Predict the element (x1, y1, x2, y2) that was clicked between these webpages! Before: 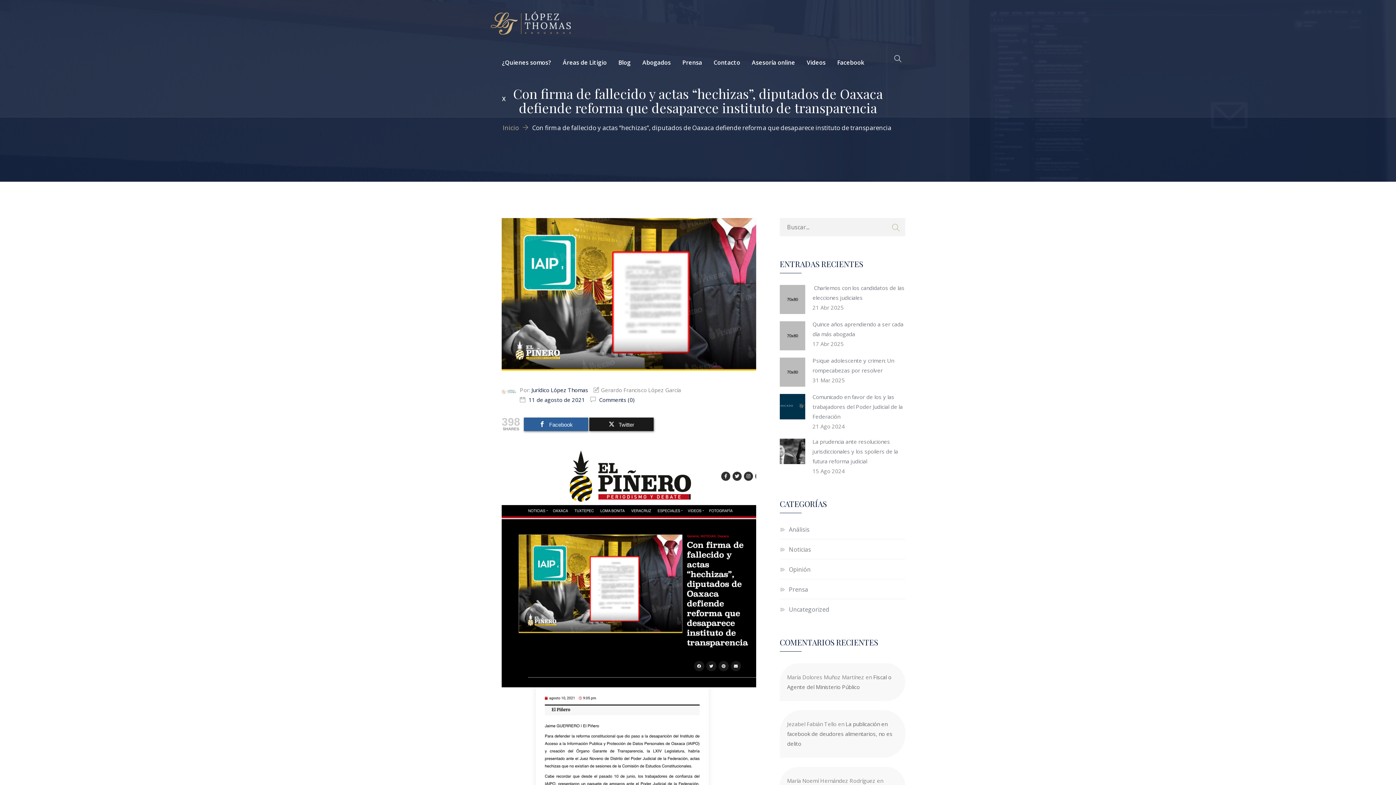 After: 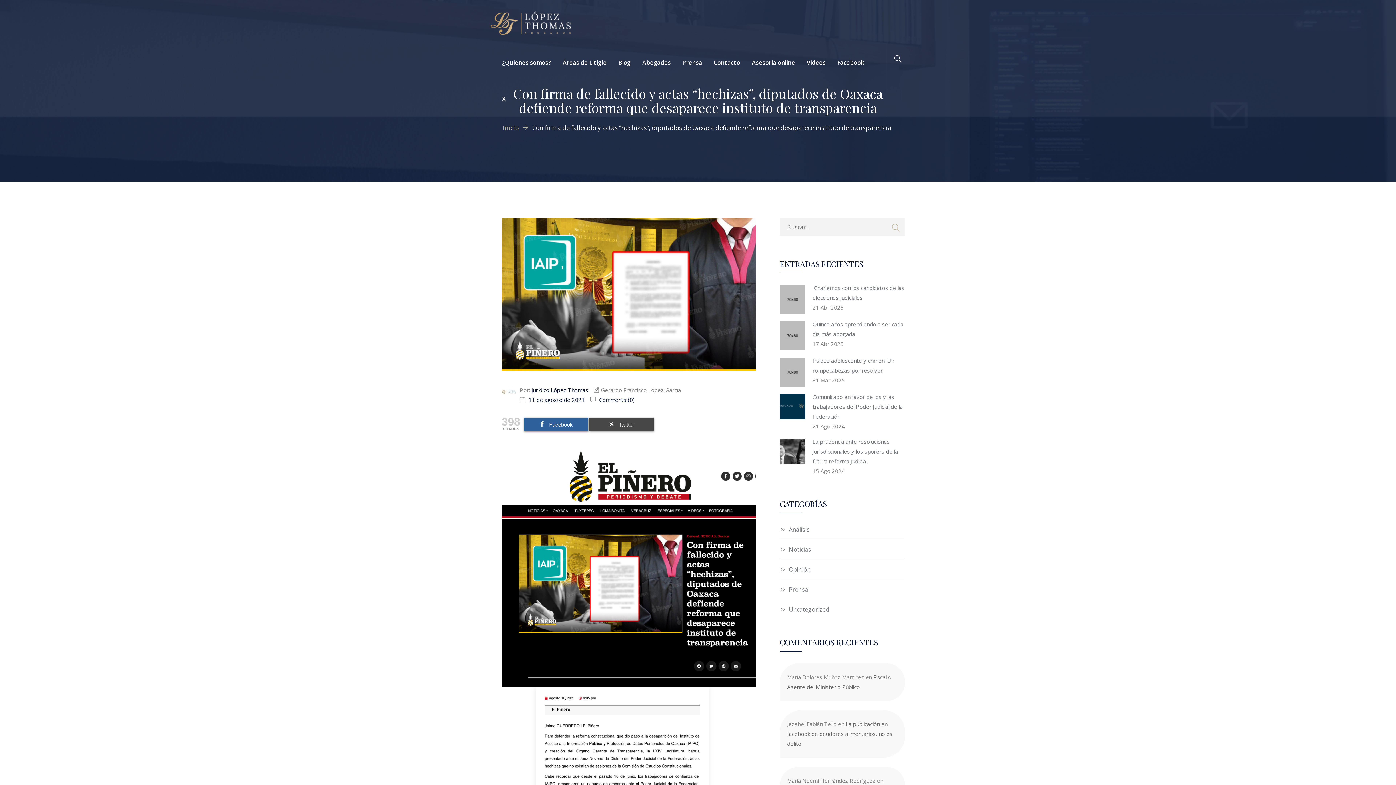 Action: bbox: (589, 417, 653, 431) label: Twitter